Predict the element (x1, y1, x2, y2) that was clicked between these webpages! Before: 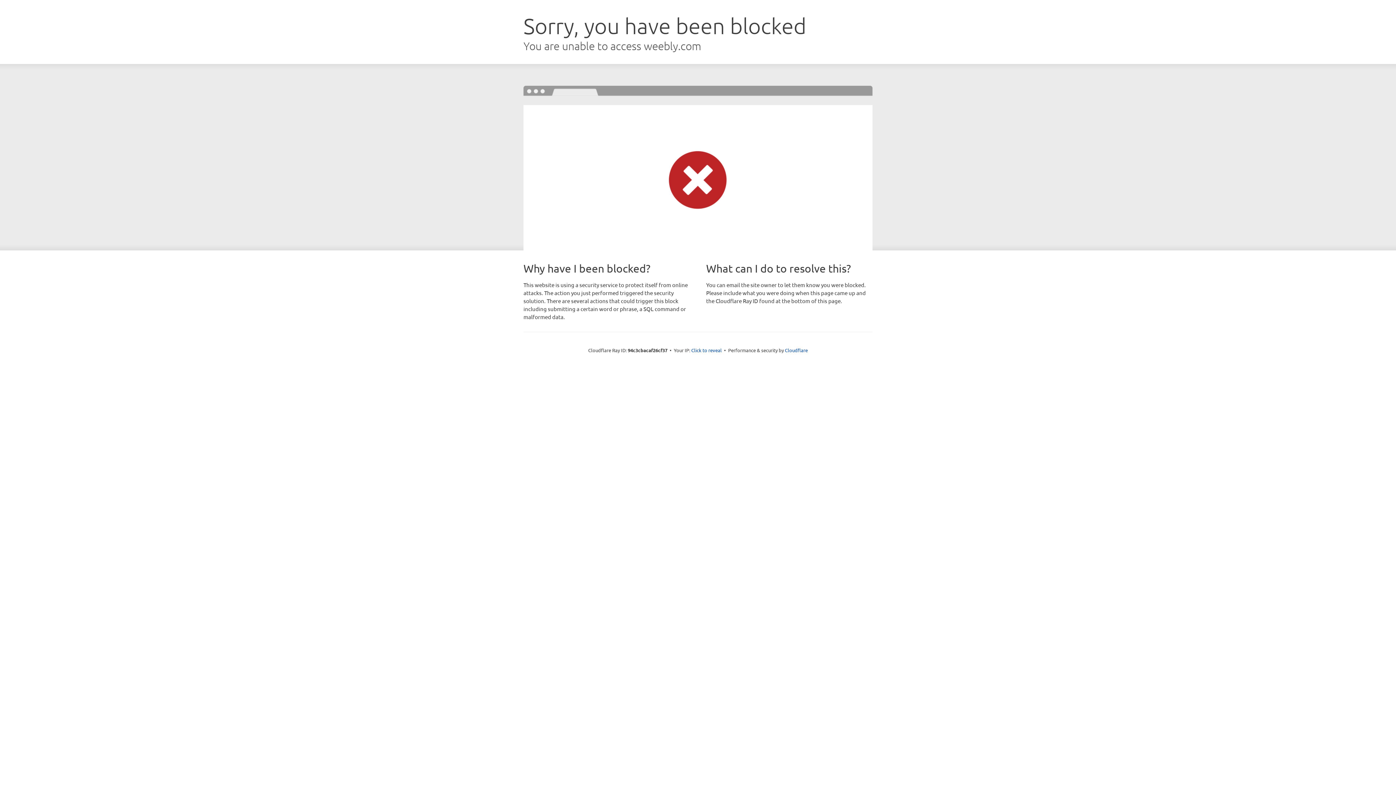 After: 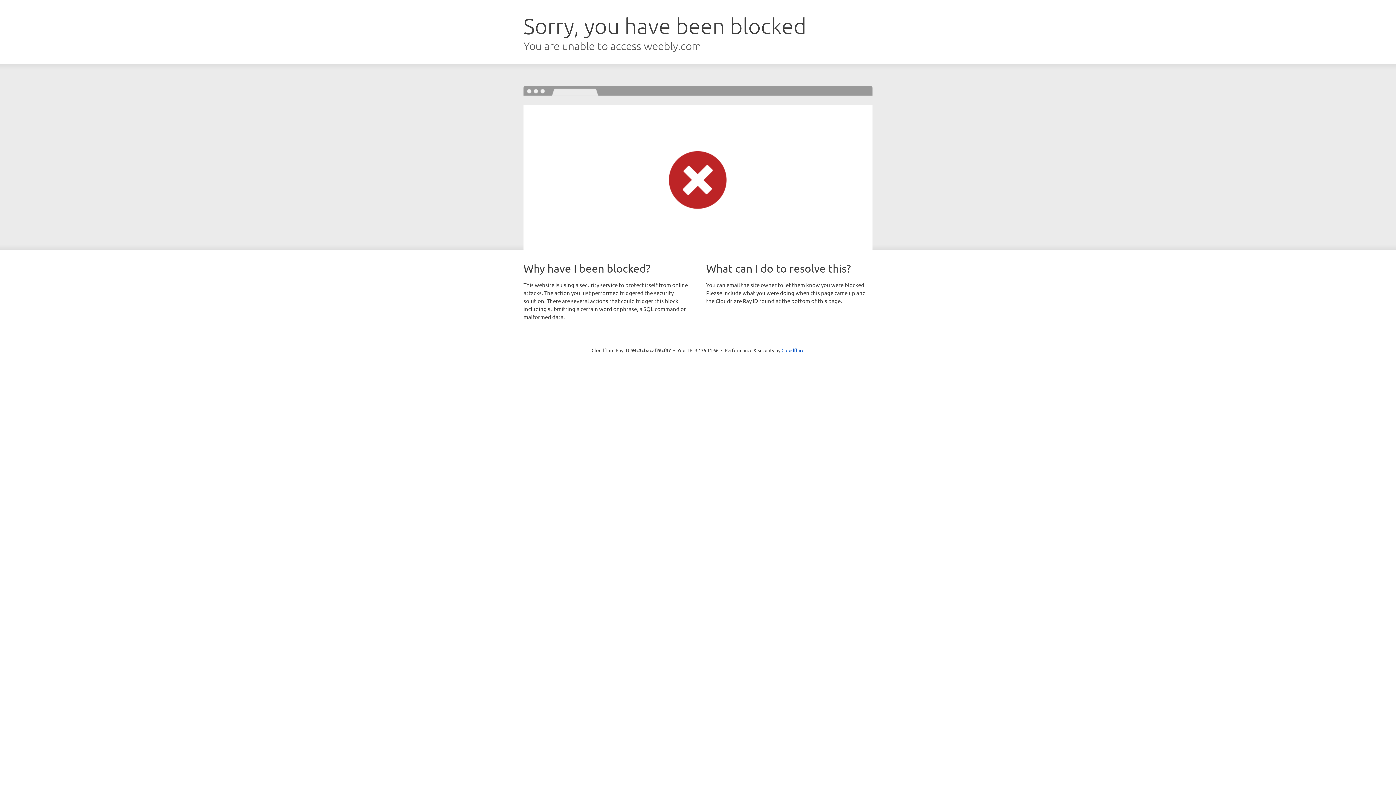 Action: label: Click to reveal bbox: (691, 346, 722, 353)